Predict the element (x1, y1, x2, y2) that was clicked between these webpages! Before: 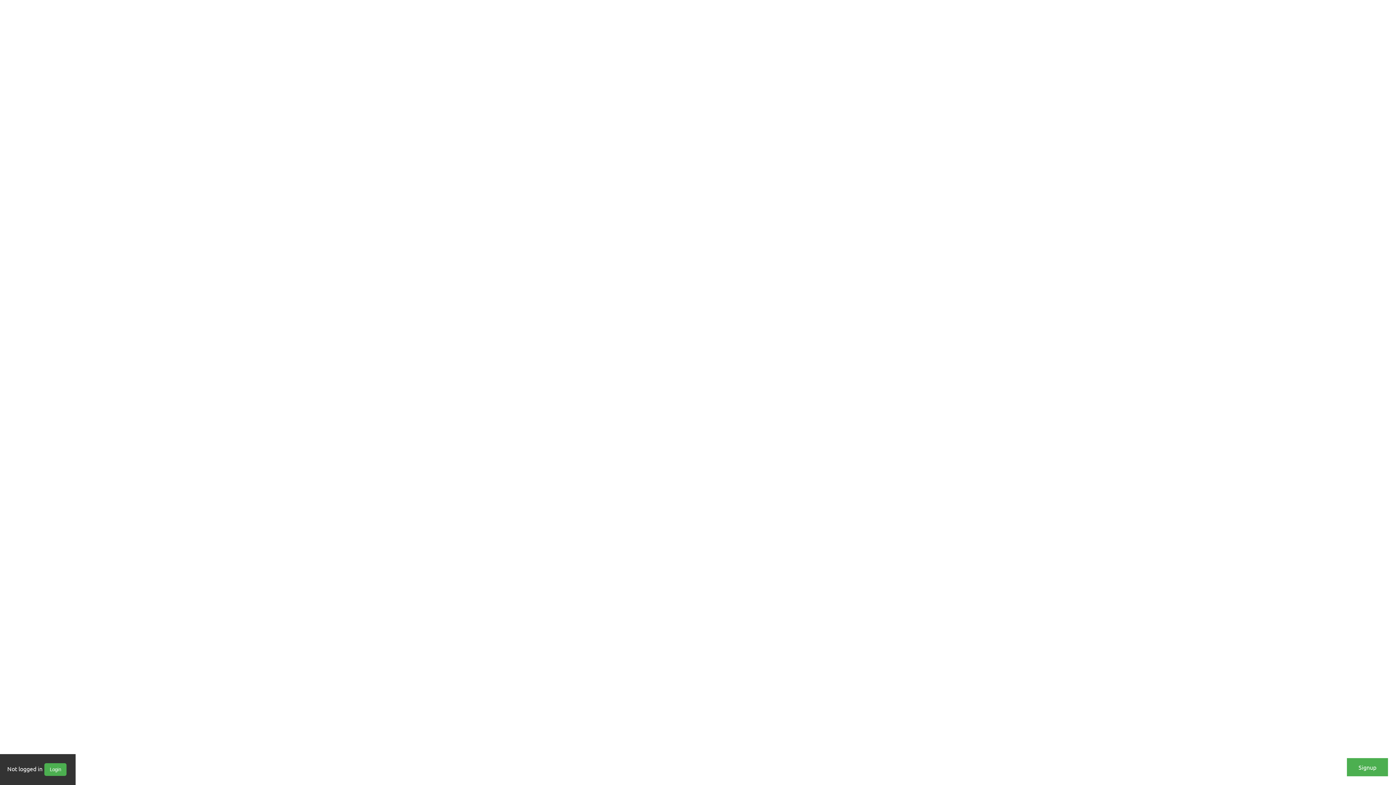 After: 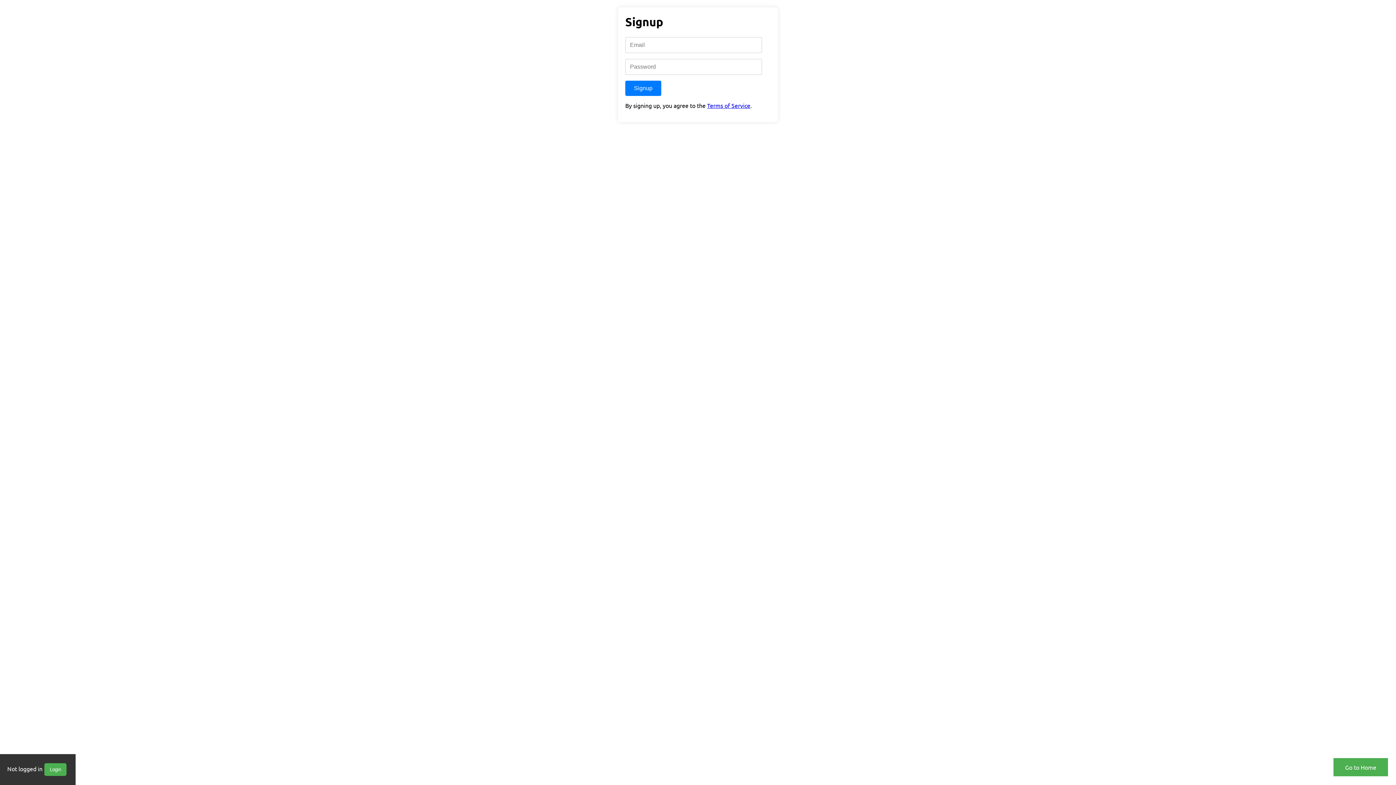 Action: bbox: (1347, 758, 1388, 776) label: Signup